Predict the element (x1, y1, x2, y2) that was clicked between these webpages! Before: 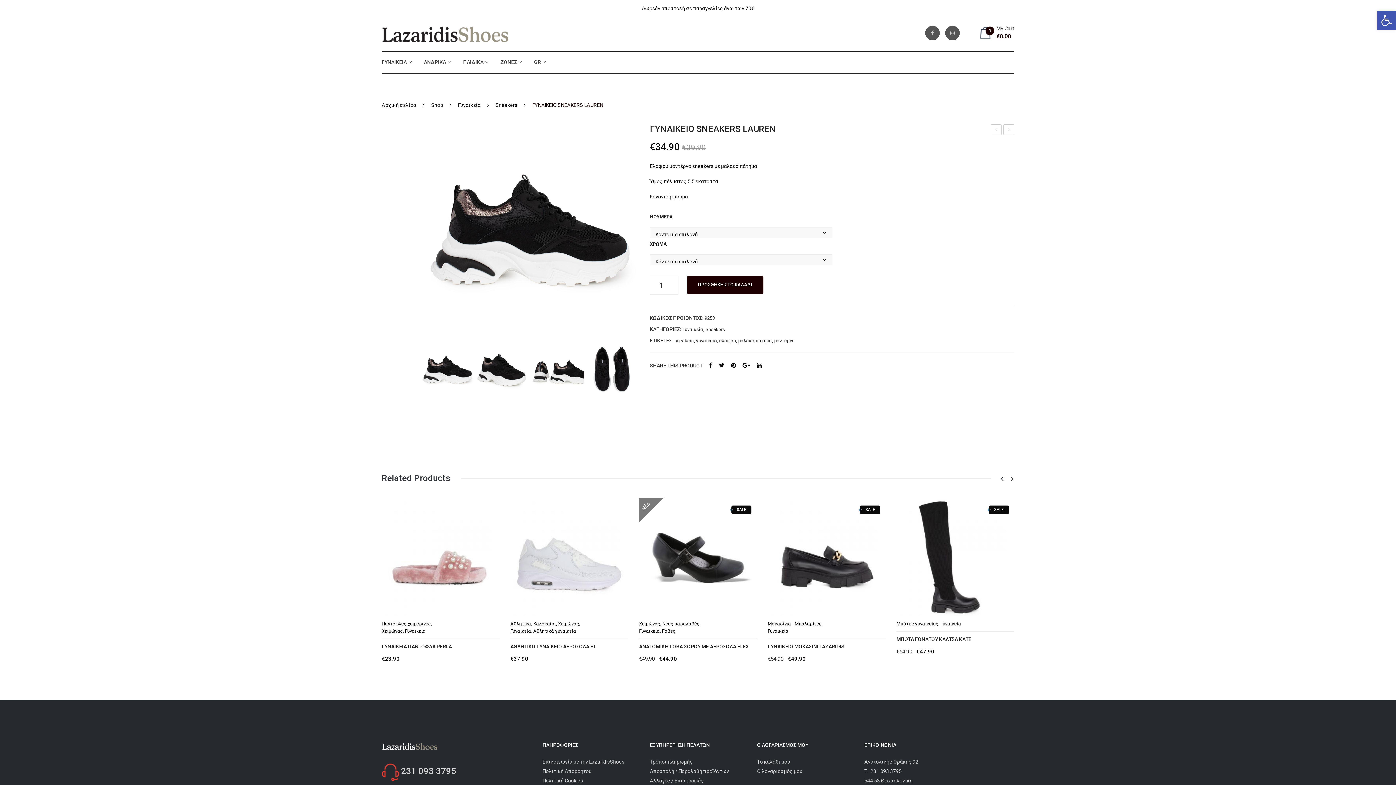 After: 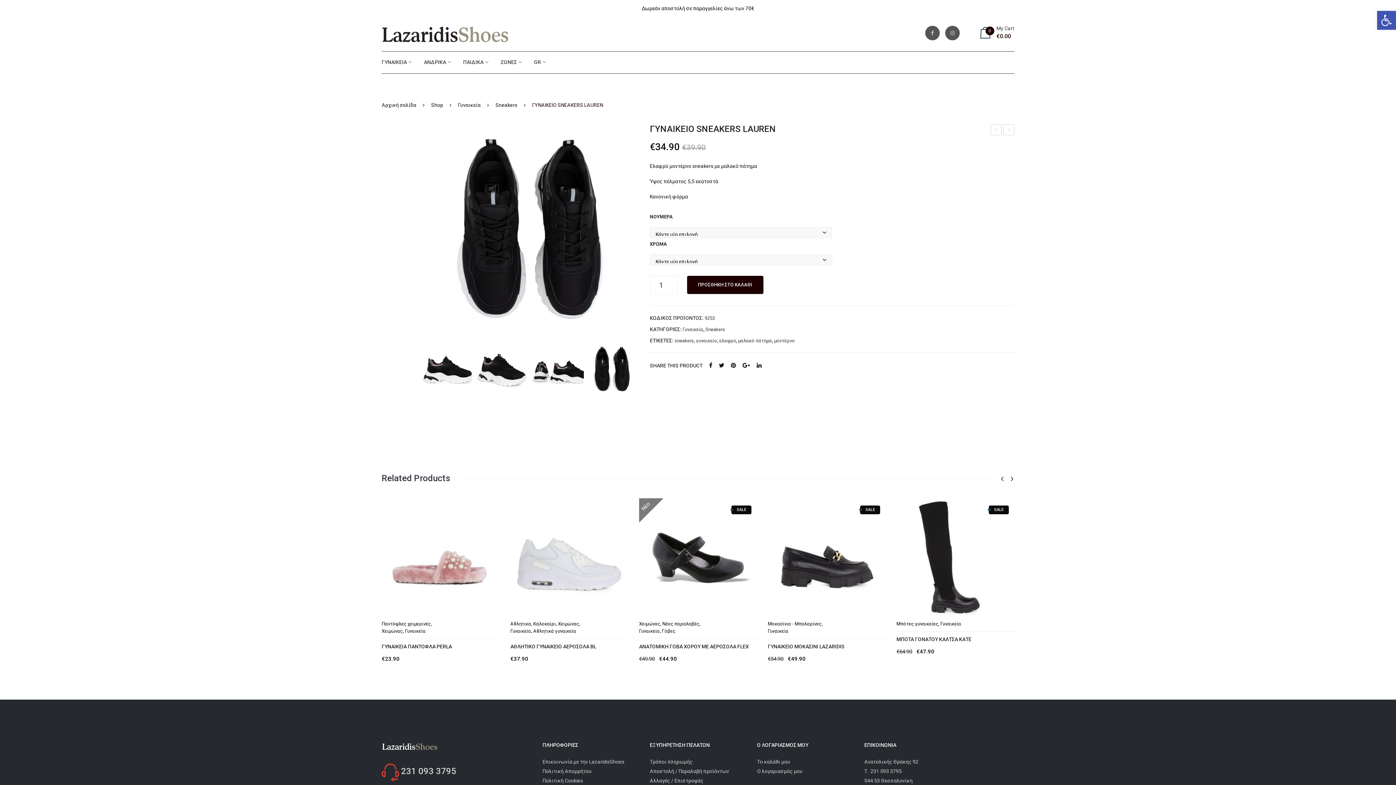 Action: bbox: (584, 343, 639, 398)